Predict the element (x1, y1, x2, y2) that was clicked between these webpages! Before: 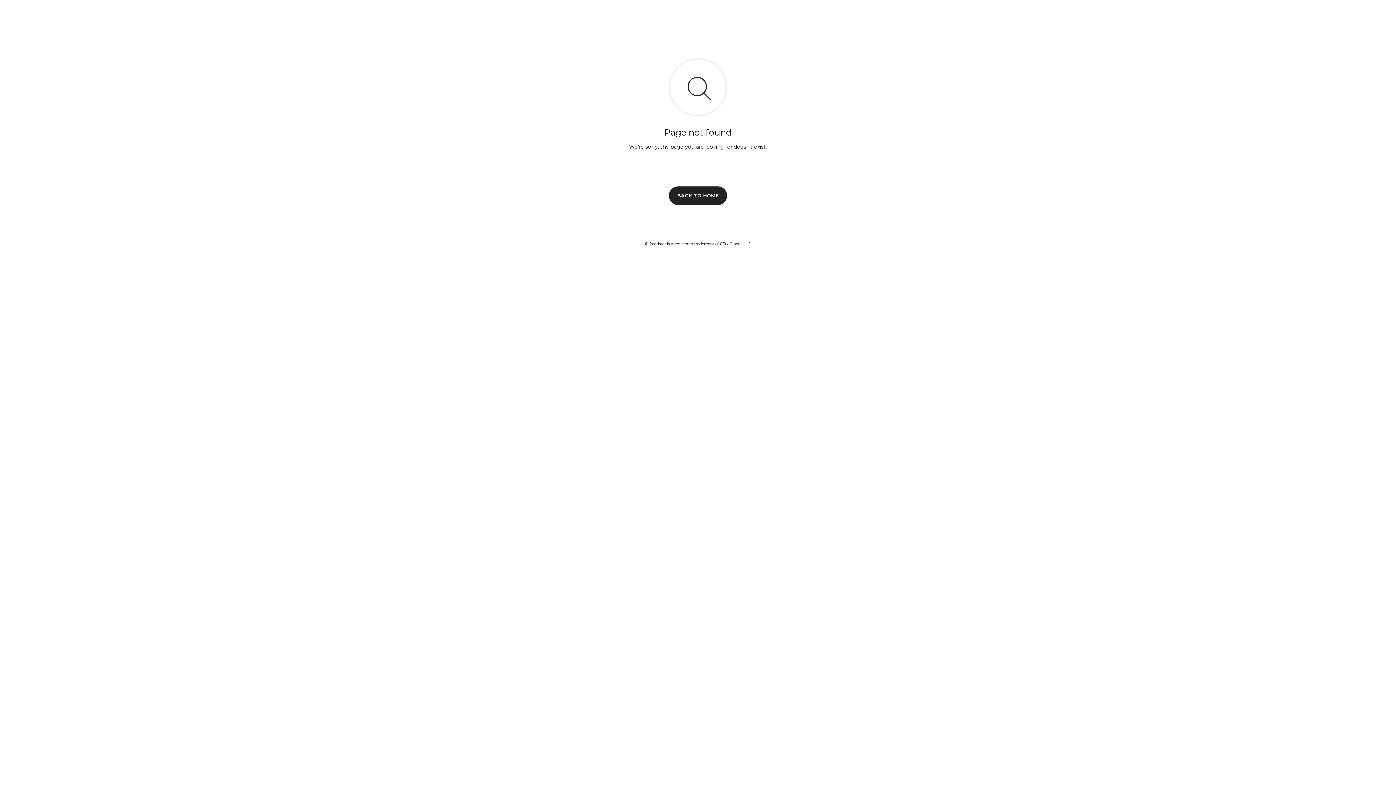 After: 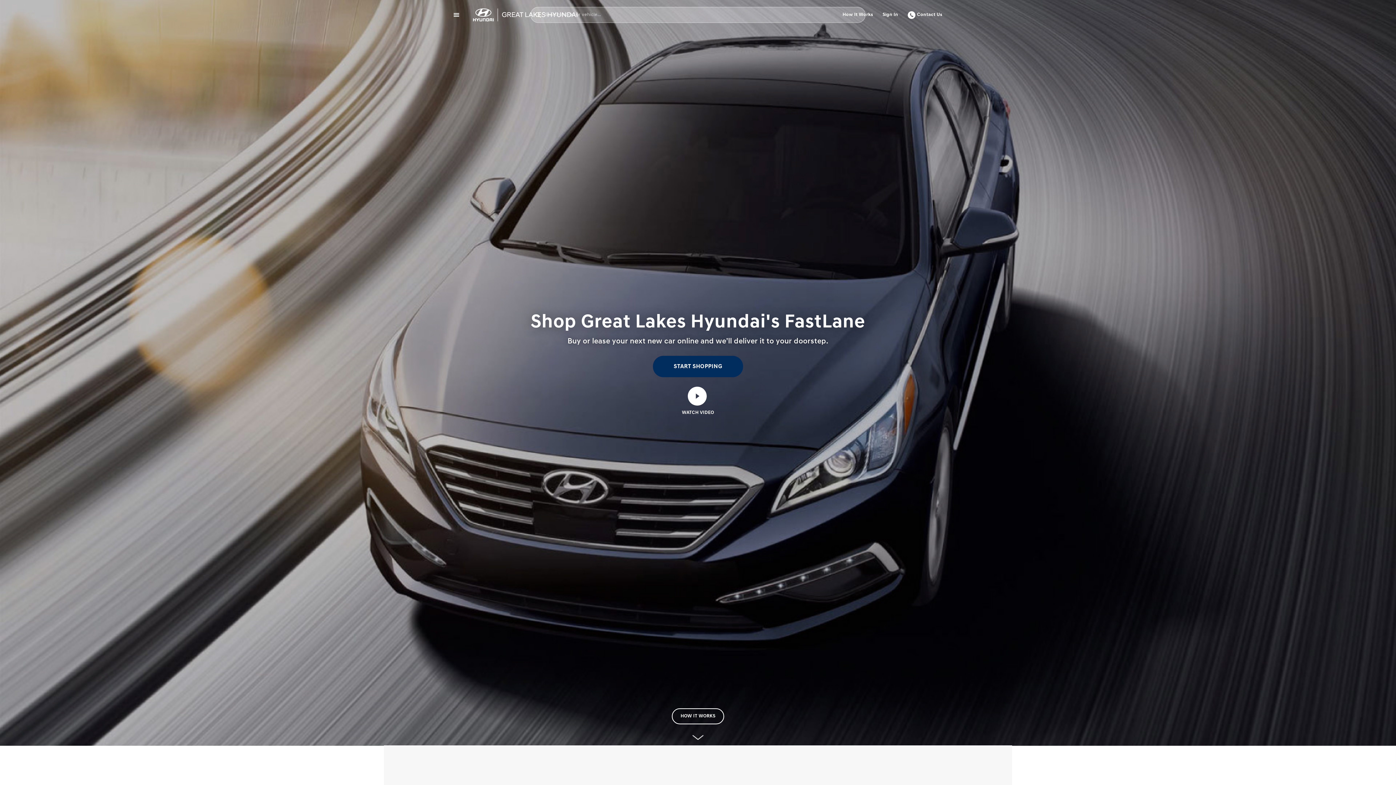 Action: bbox: (669, 186, 727, 204) label: BACK TO HOME